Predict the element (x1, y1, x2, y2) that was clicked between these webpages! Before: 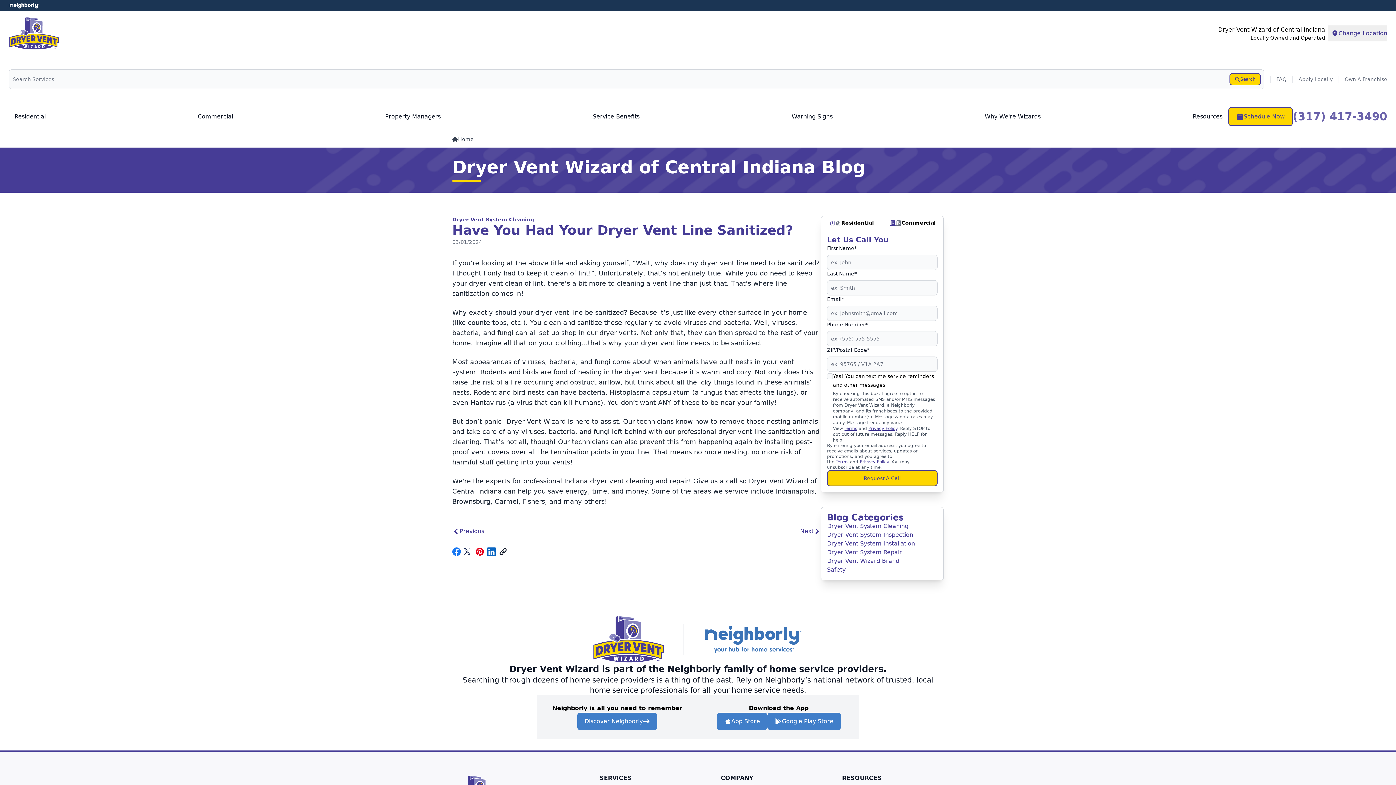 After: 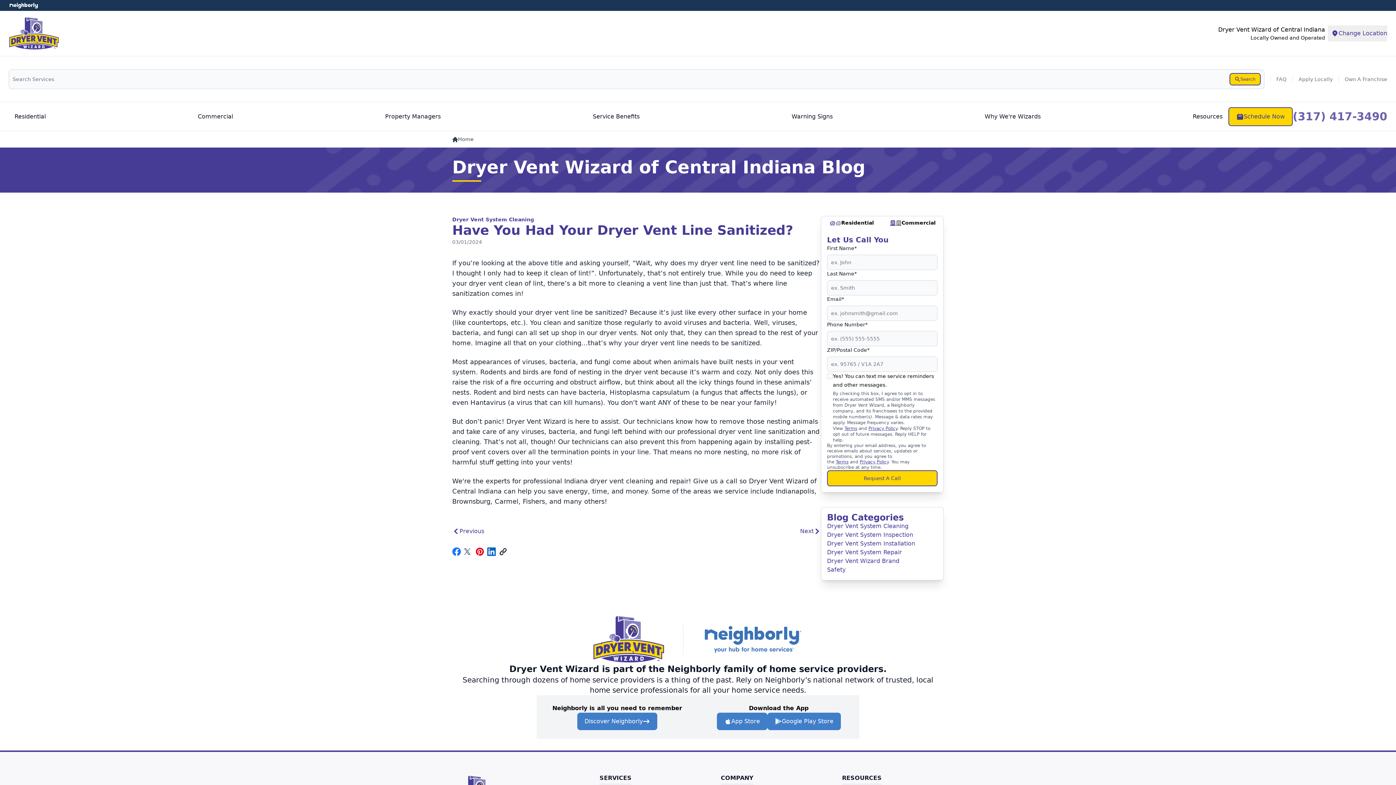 Action: bbox: (1293, 110, 1387, 123) label: (317) 417-3490